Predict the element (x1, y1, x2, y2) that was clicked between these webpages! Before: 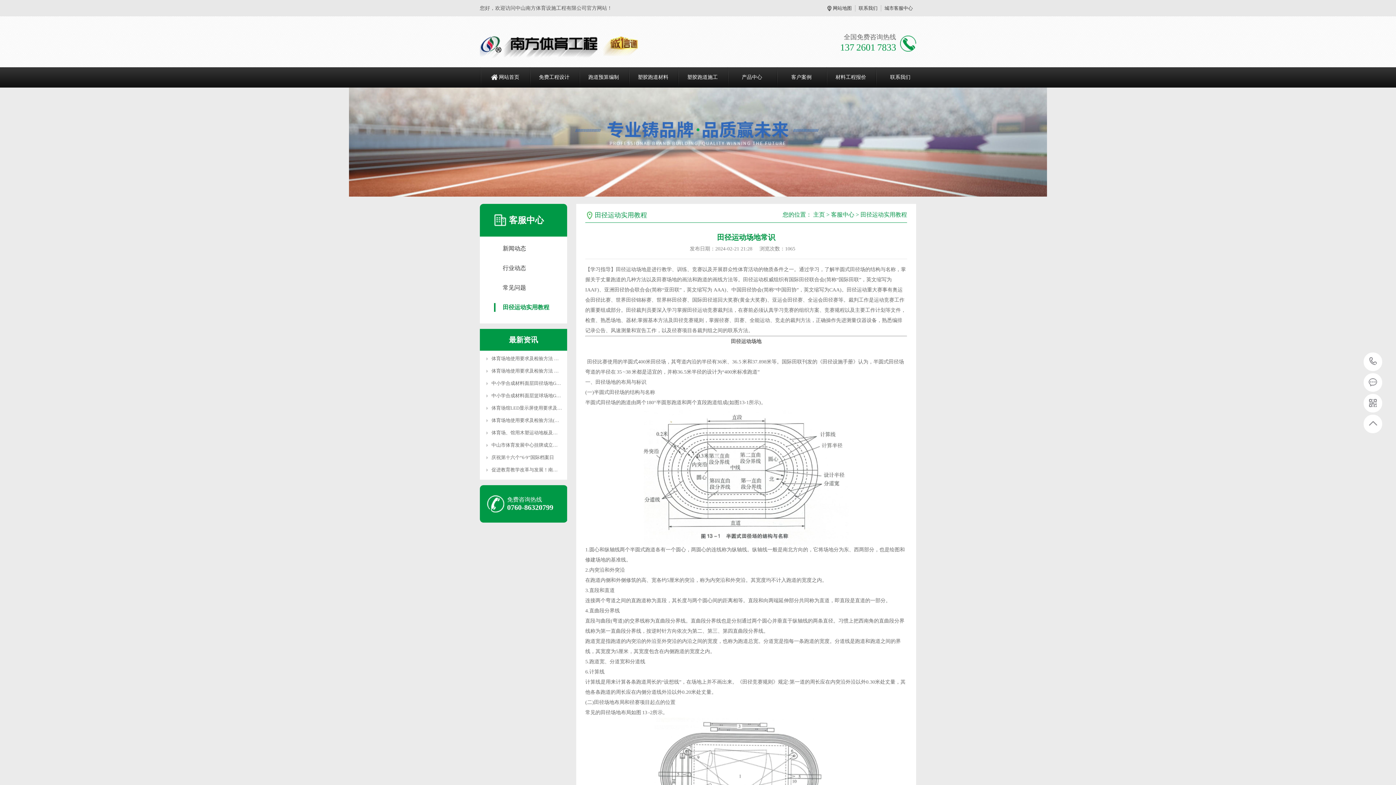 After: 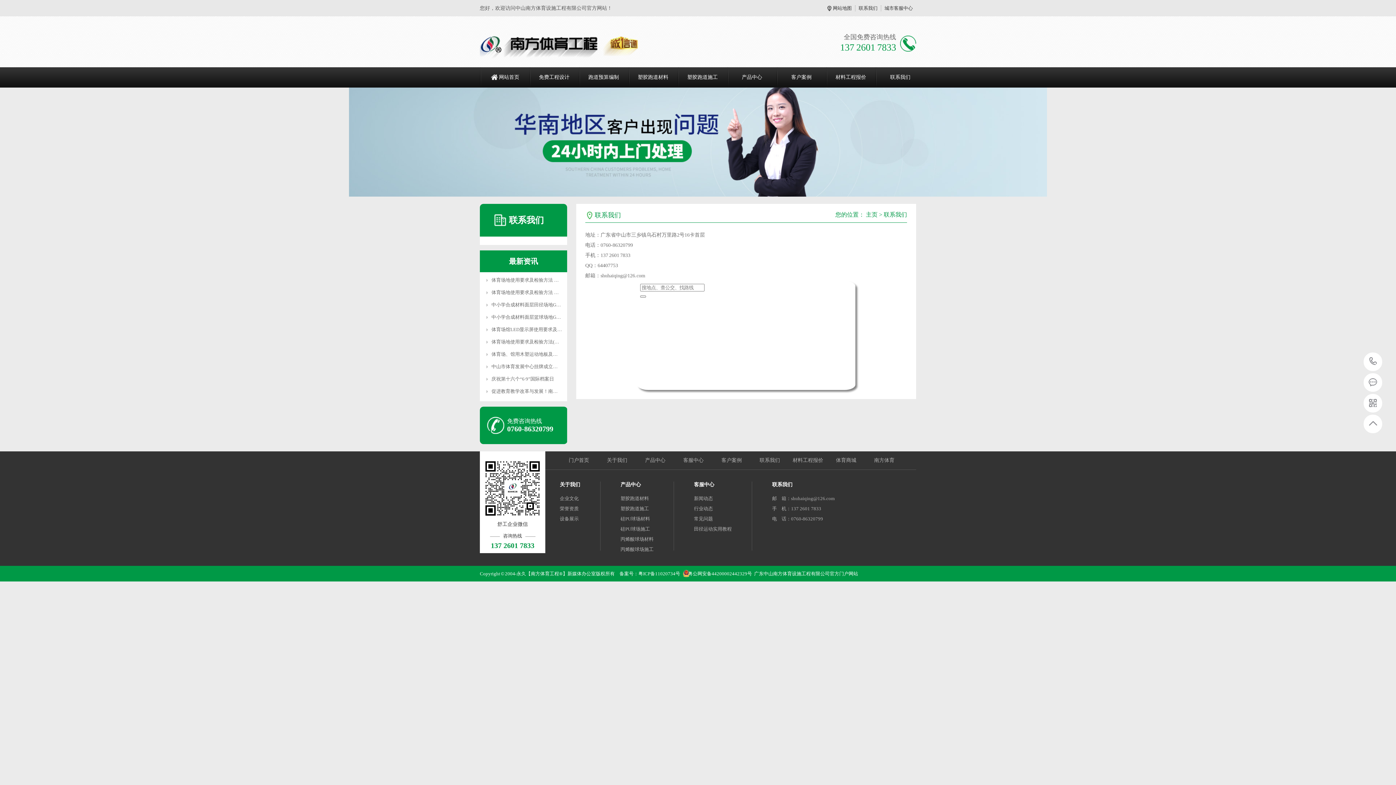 Action: bbox: (876, 67, 925, 87) label: 联系我们